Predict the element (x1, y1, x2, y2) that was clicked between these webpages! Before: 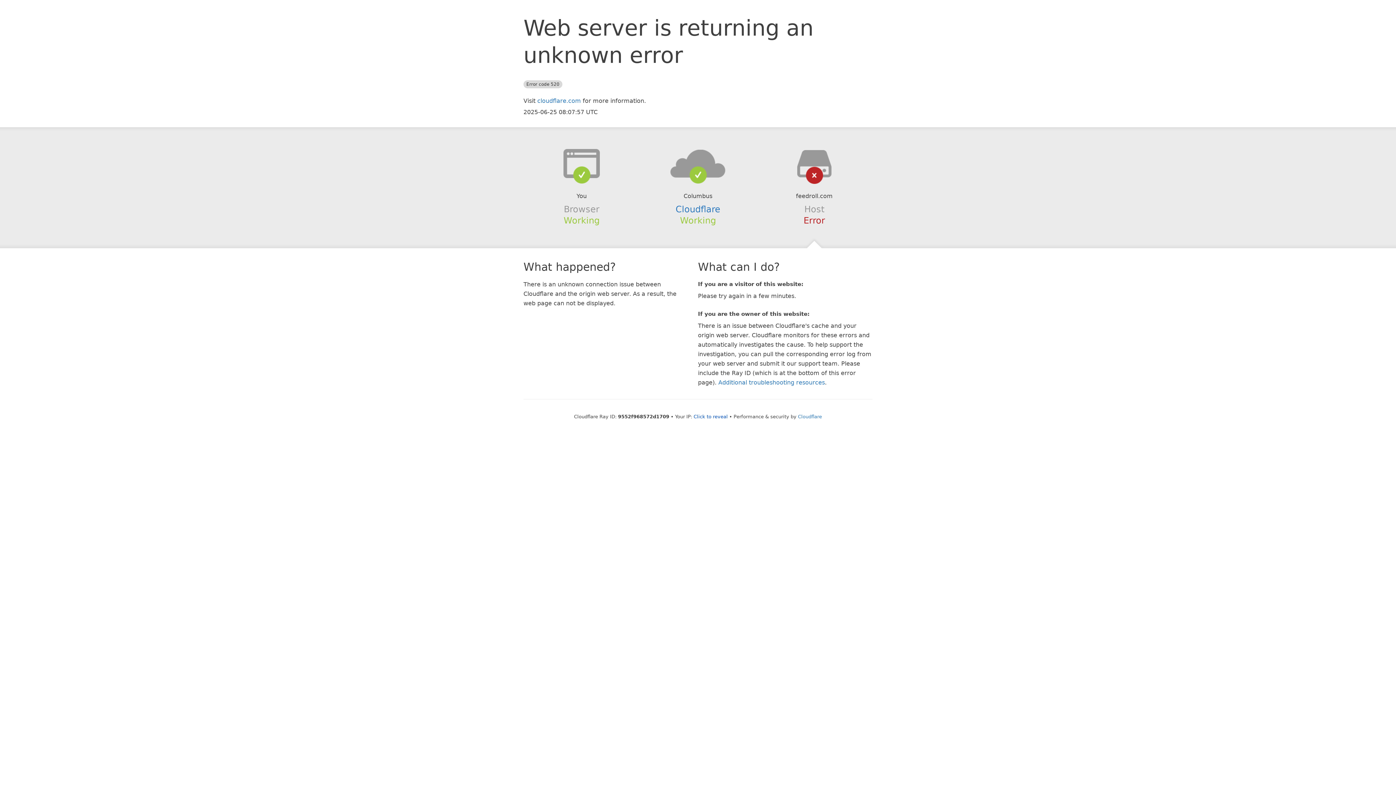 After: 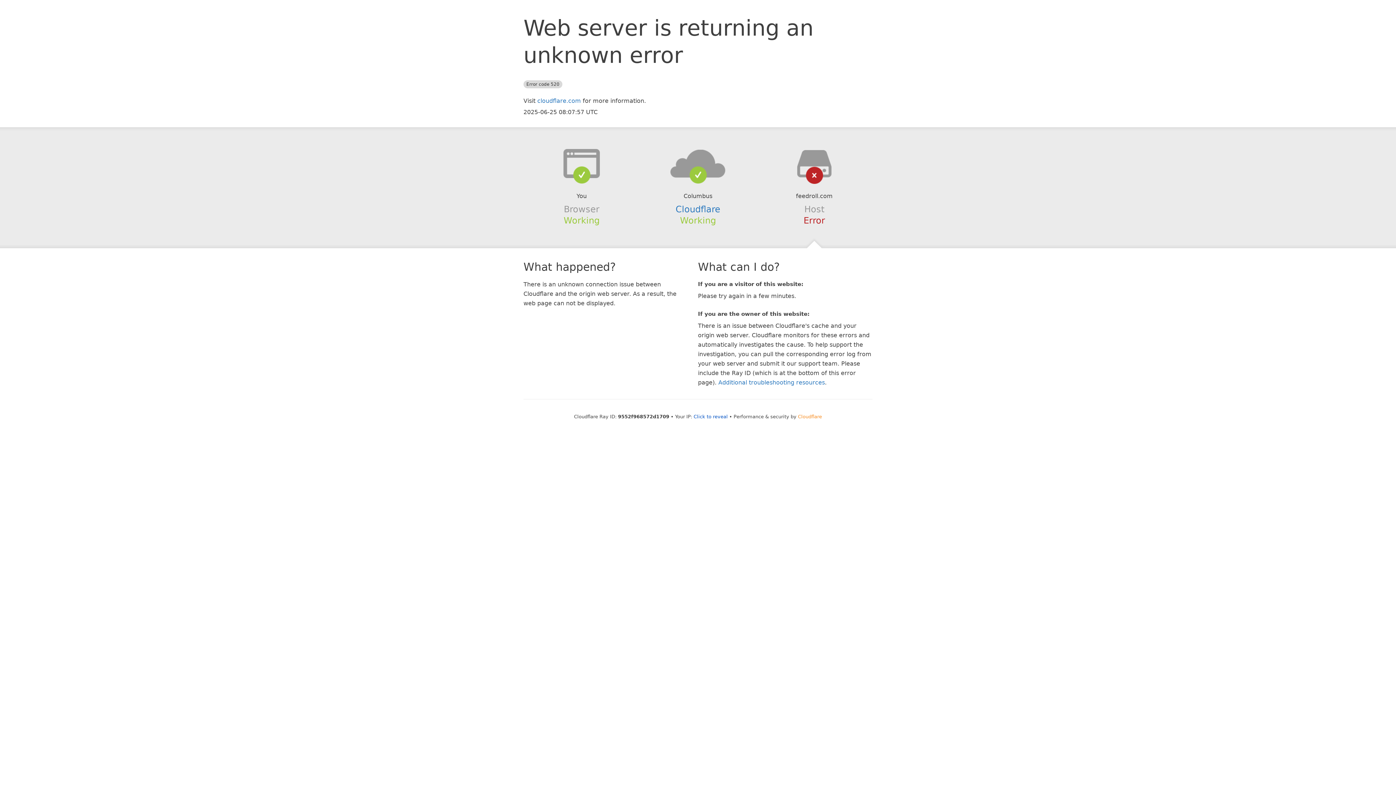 Action: label: Cloudflare bbox: (798, 414, 822, 419)